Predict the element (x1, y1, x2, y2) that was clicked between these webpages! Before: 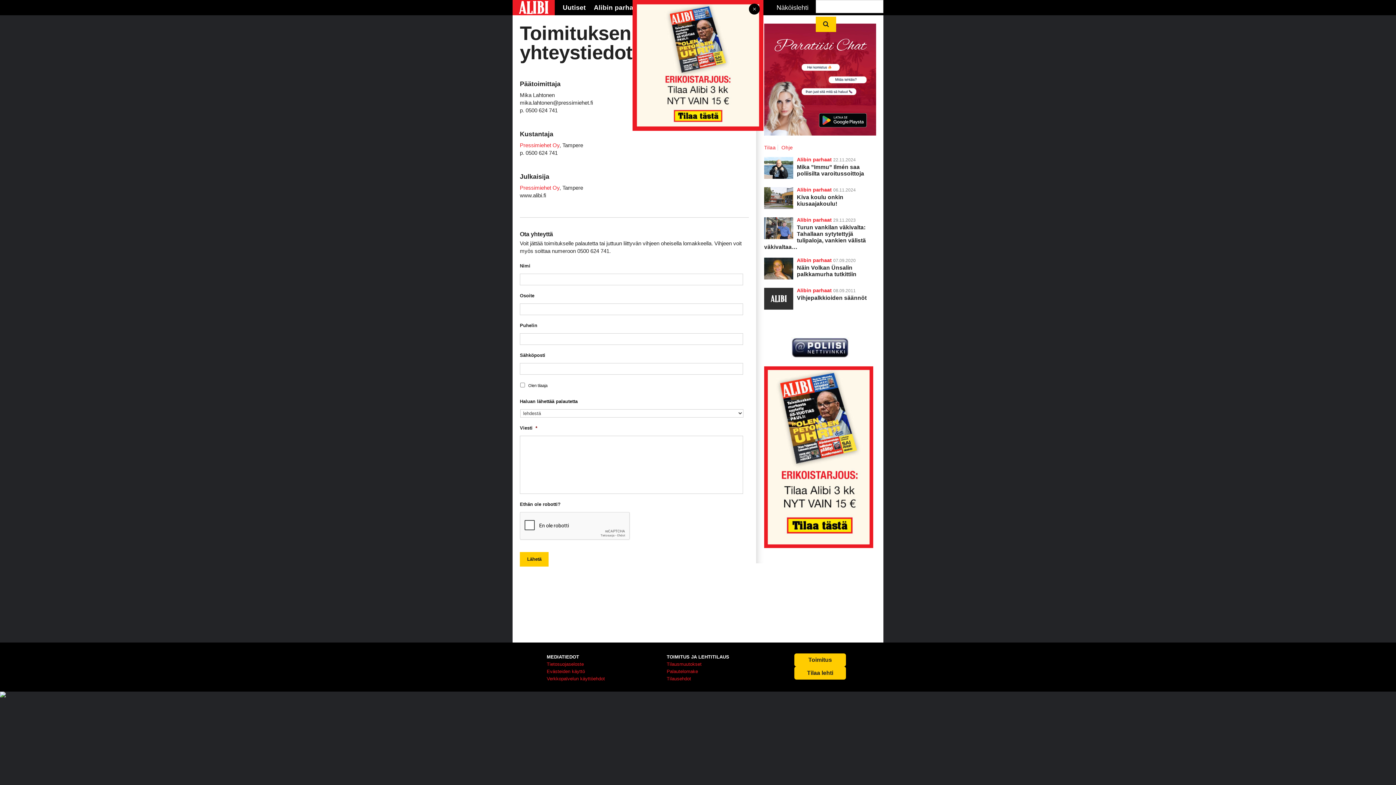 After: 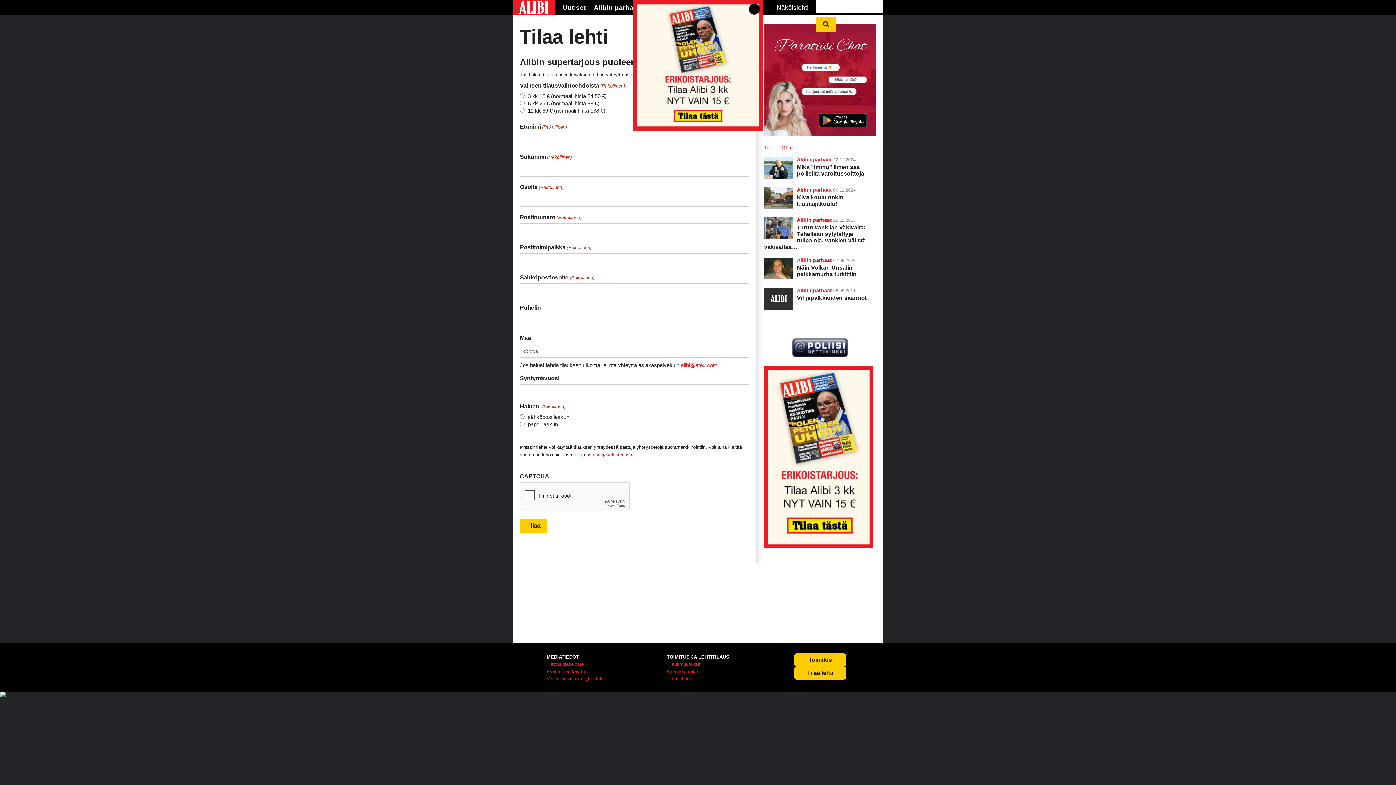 Action: bbox: (794, 666, 846, 680) label: Tilaa lehti